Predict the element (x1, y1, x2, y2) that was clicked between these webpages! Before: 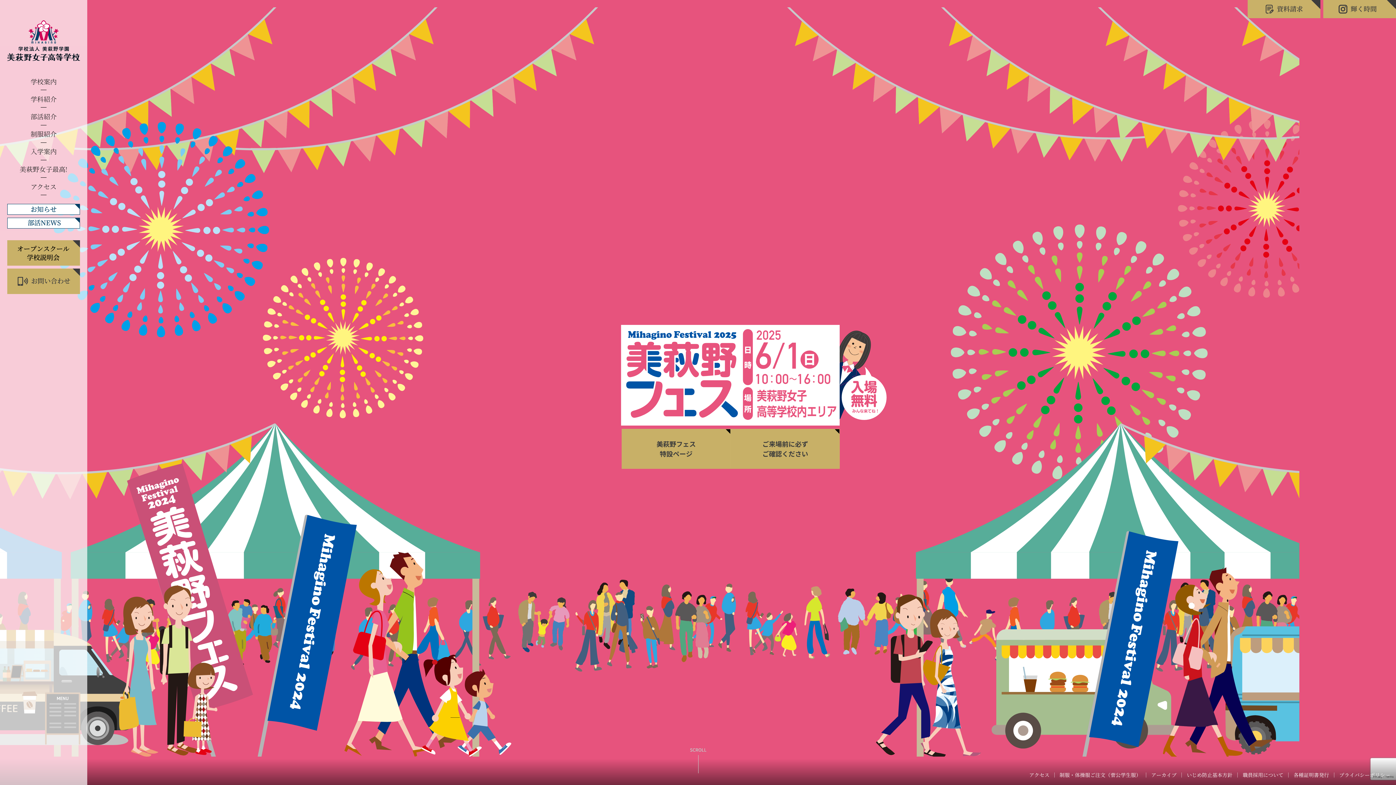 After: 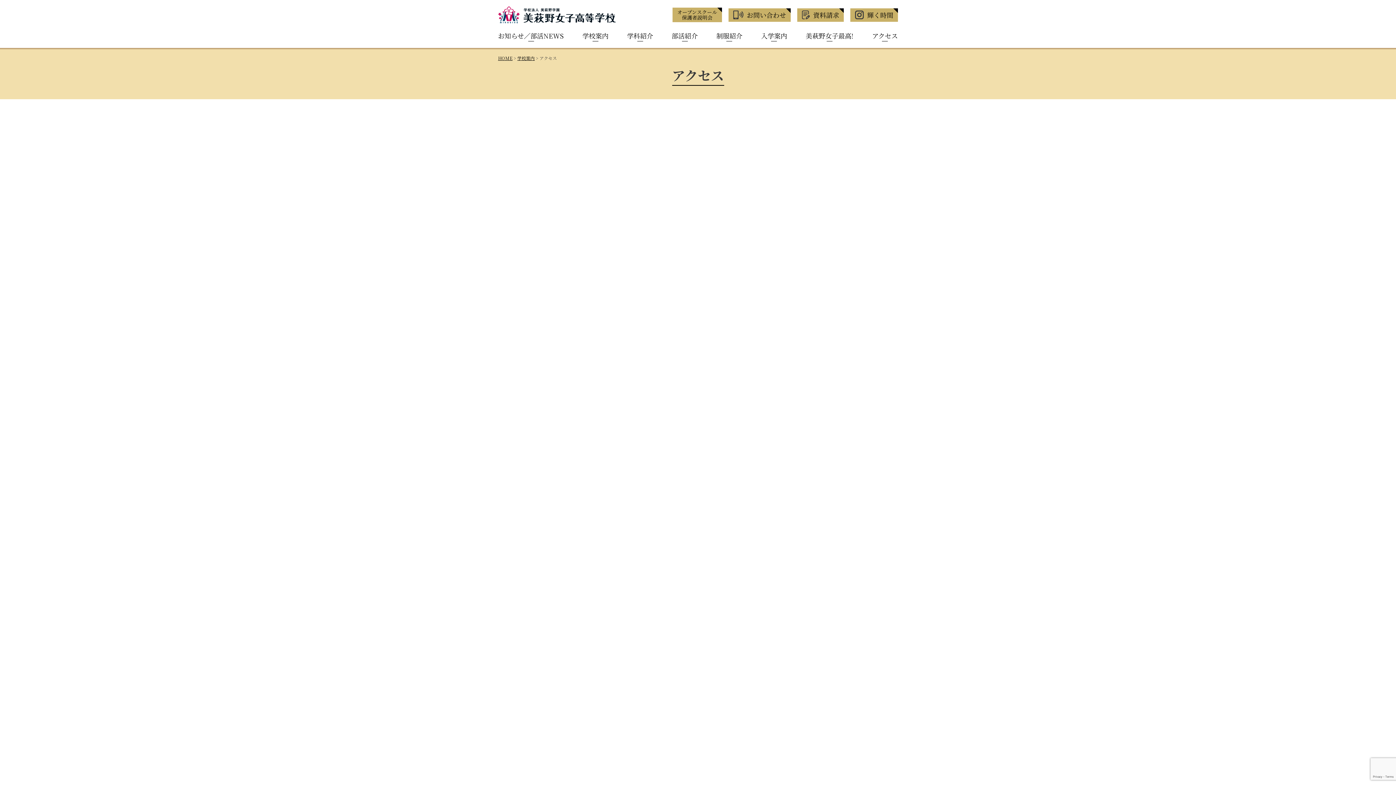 Action: label: アクセス bbox: (1029, 771, 1049, 778)